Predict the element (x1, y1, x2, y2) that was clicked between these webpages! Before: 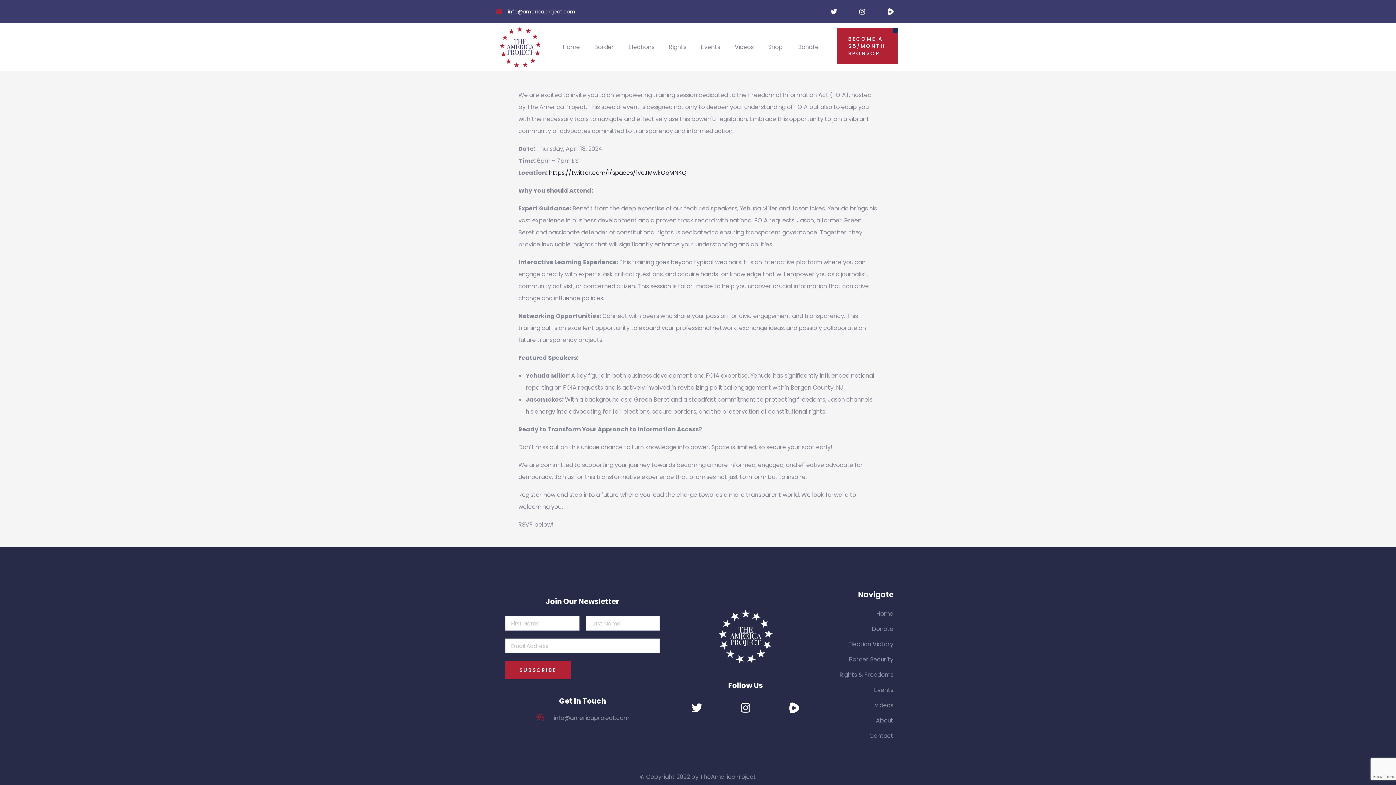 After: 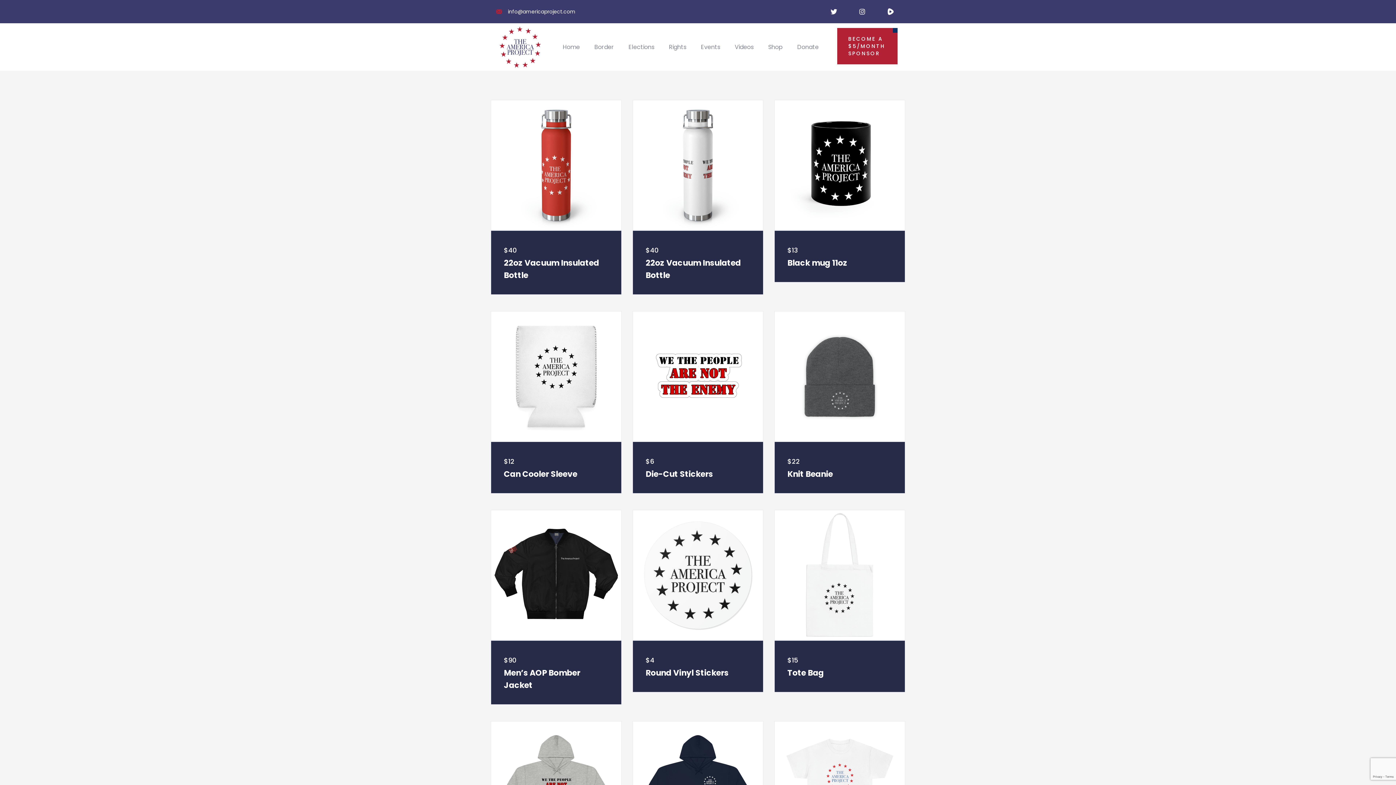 Action: bbox: (761, 27, 790, 66) label: Shop